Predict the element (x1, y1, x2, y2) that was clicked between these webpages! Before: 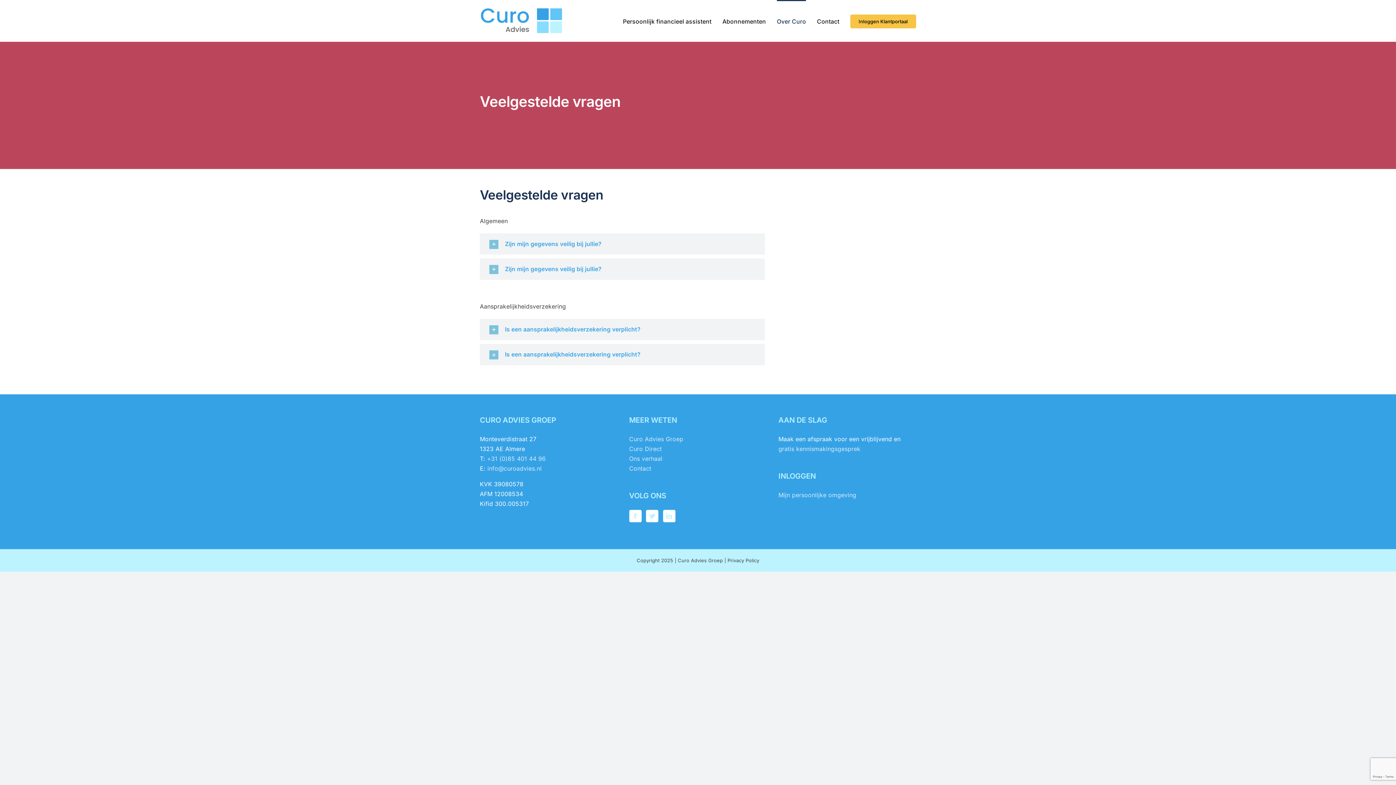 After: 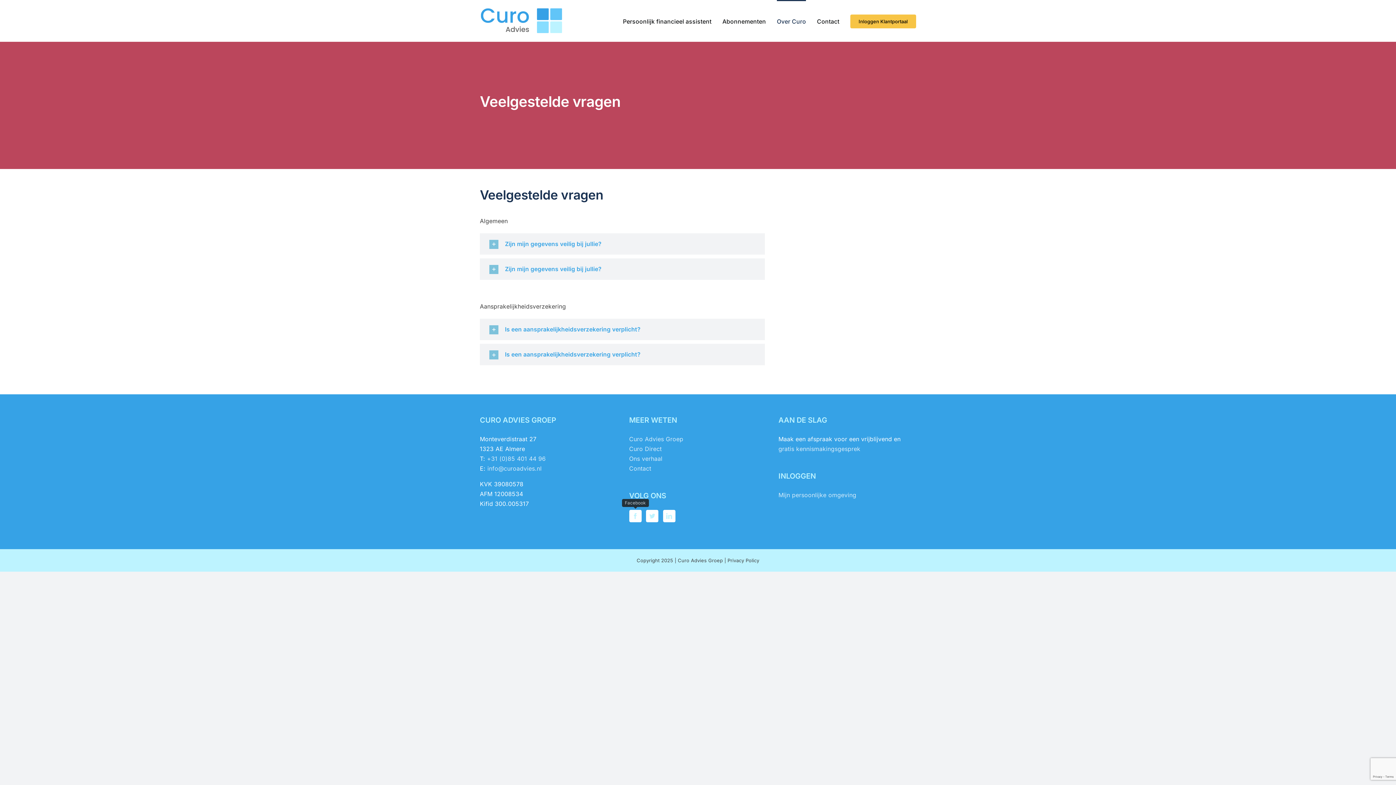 Action: bbox: (629, 510, 641, 522) label: Facebook